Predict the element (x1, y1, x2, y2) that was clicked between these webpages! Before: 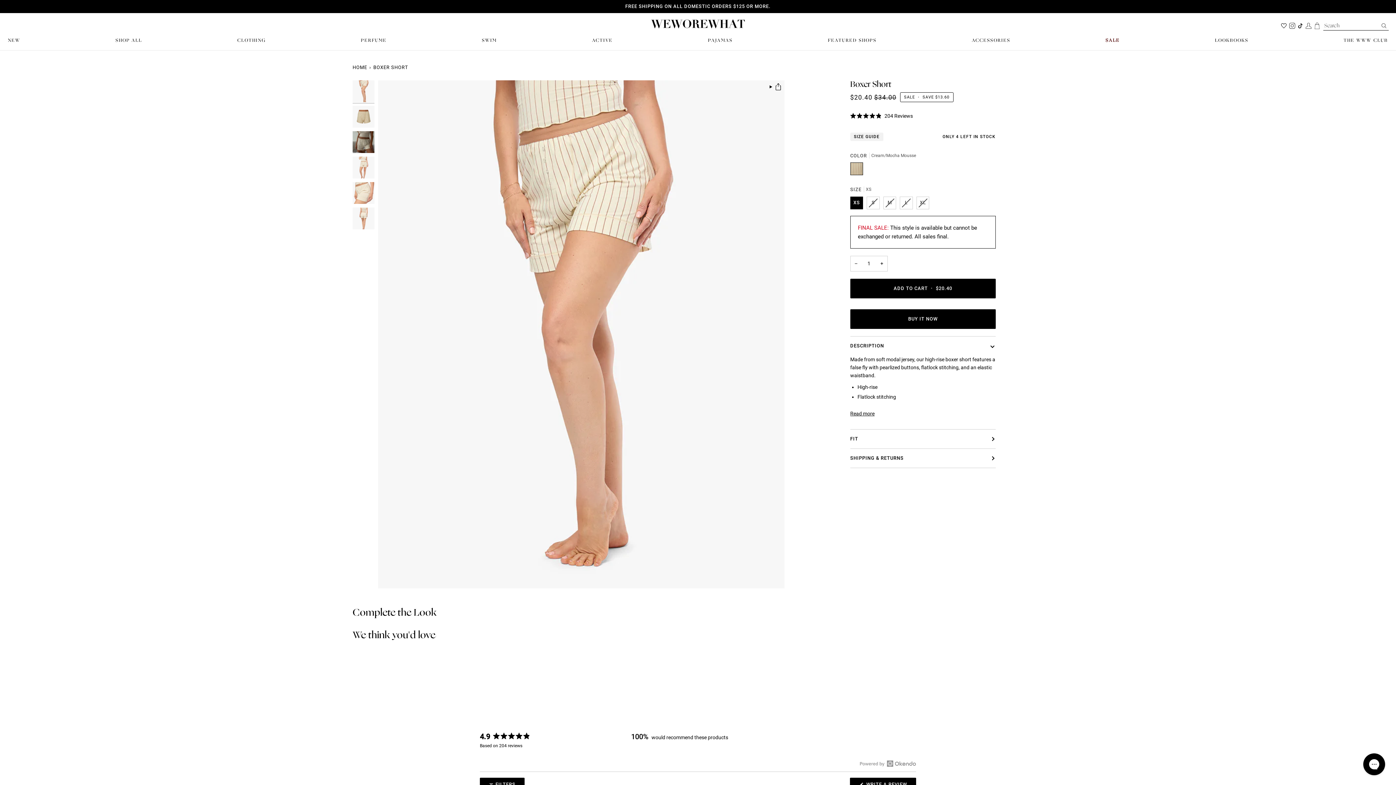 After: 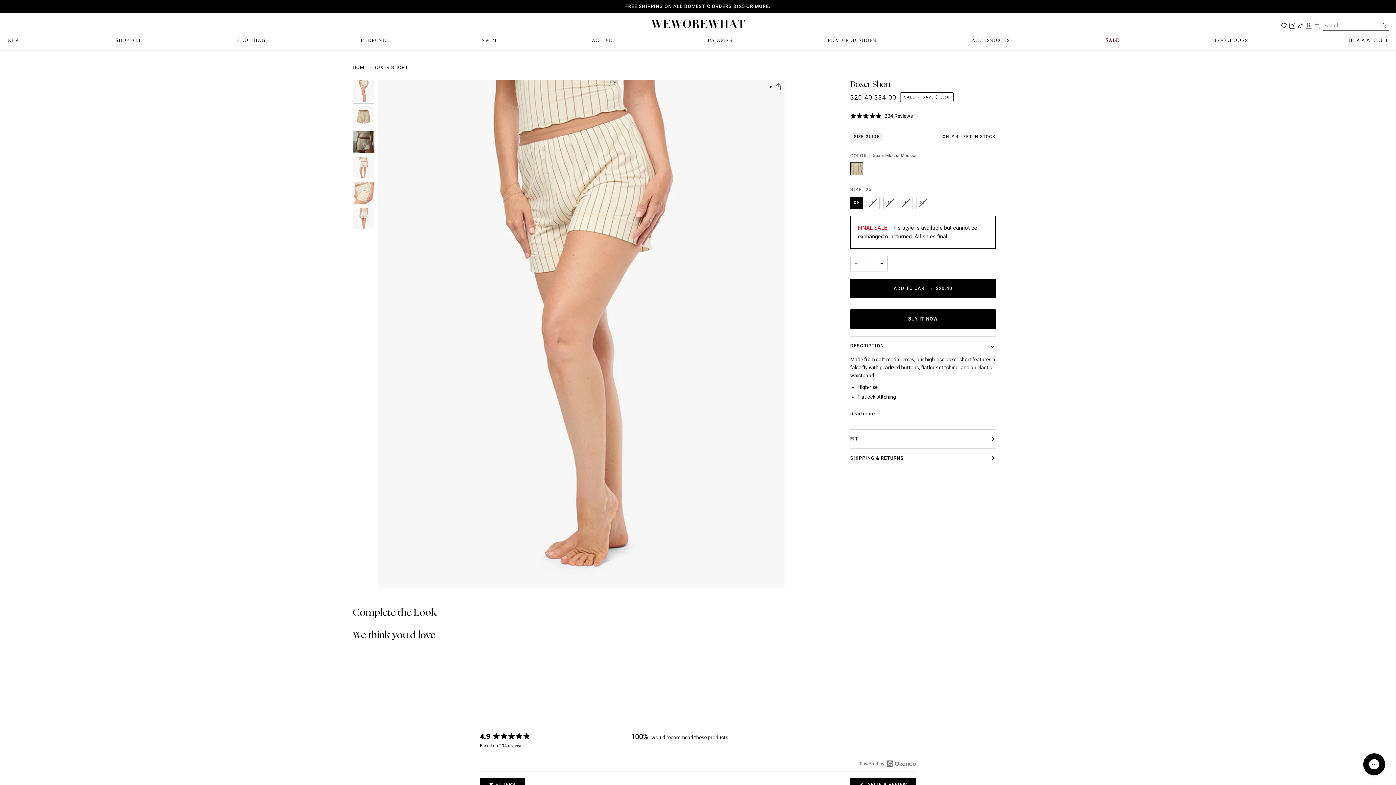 Action: label: Open Okendo Reviews in a new window bbox: (860, 760, 916, 767)